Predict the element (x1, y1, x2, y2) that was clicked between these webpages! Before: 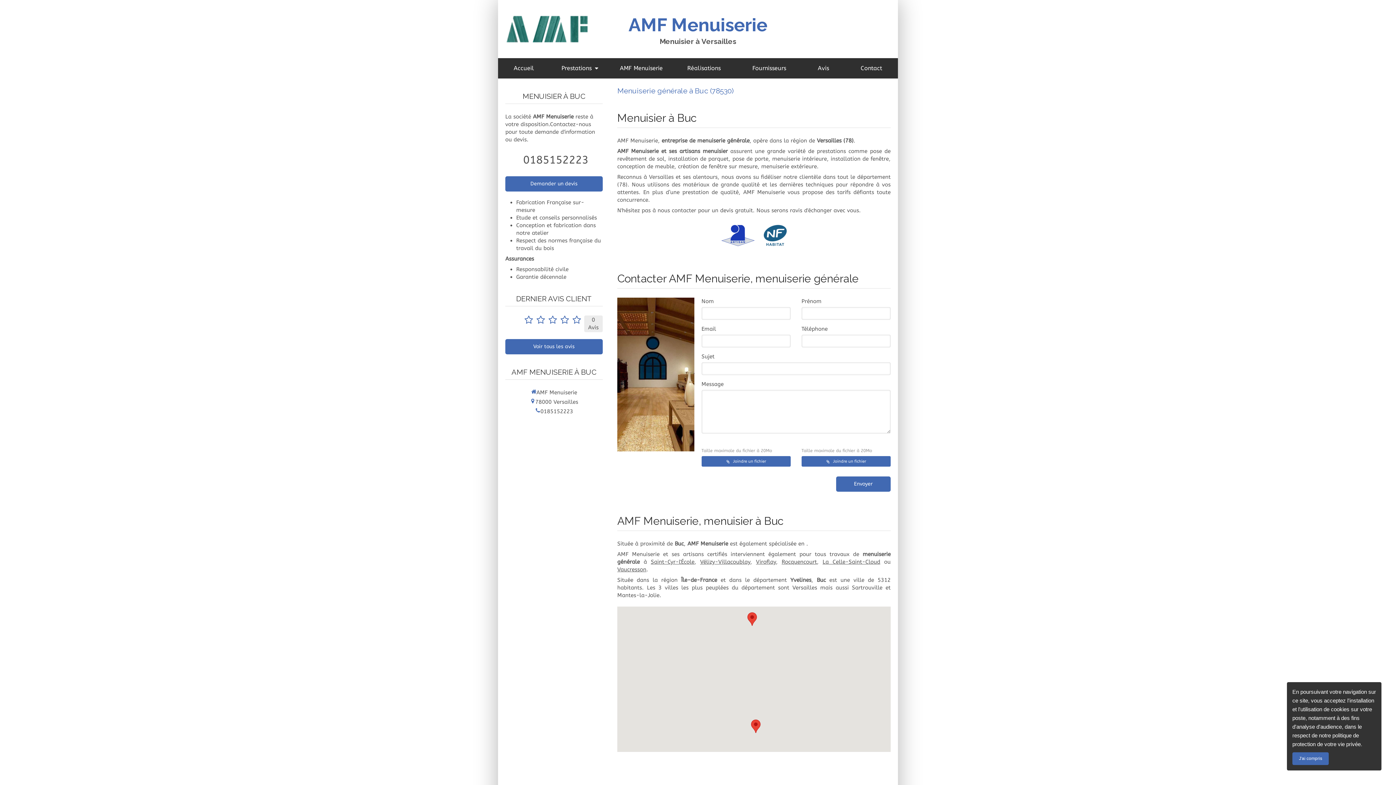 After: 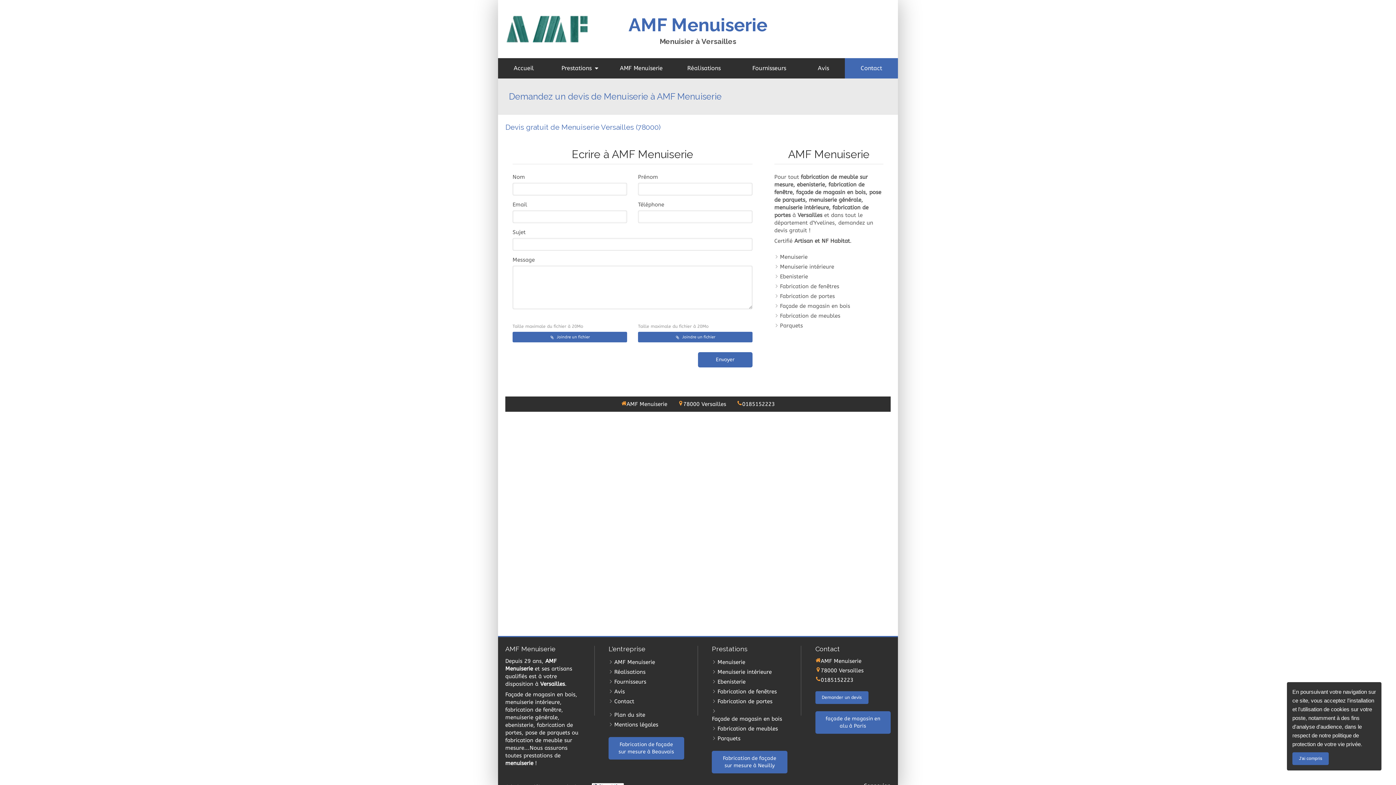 Action: bbox: (845, 58, 898, 78) label: Contact